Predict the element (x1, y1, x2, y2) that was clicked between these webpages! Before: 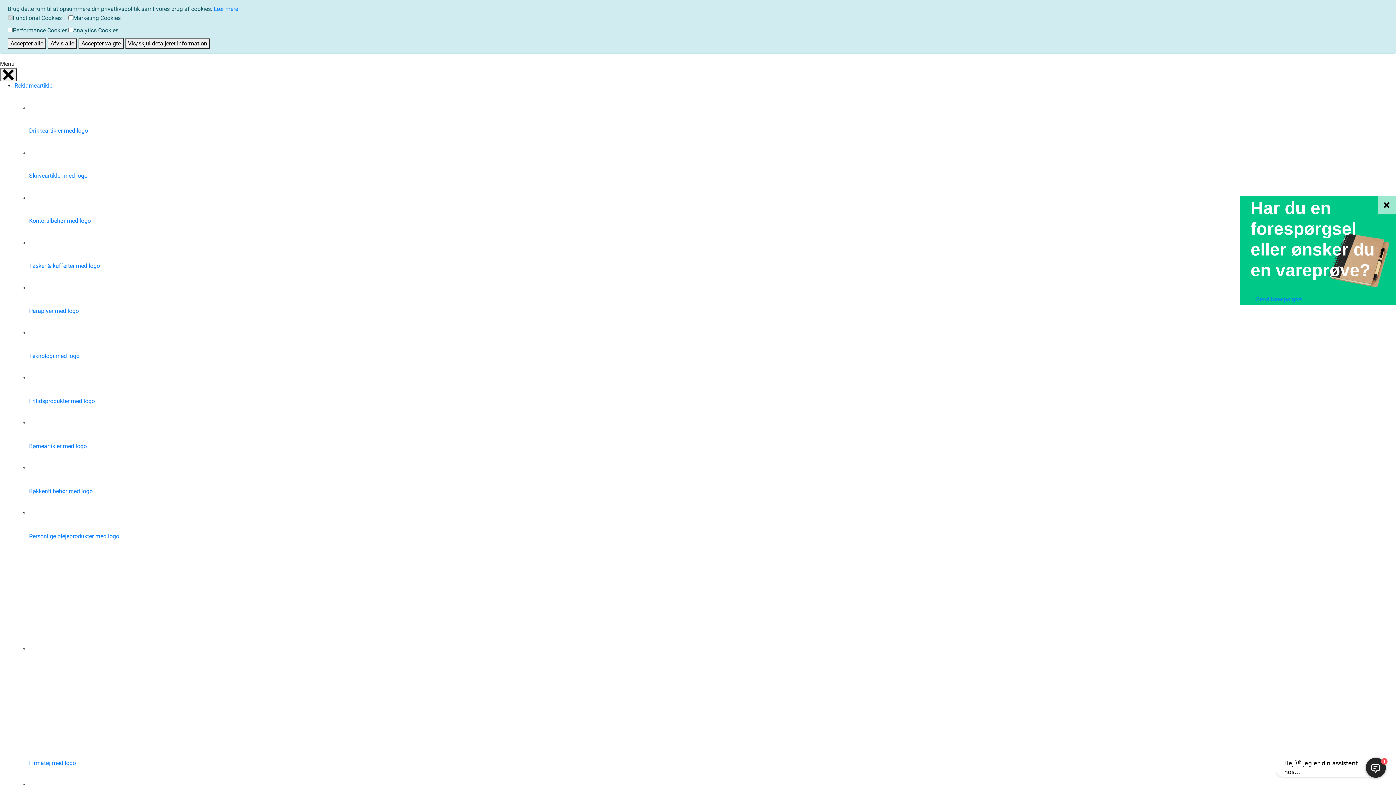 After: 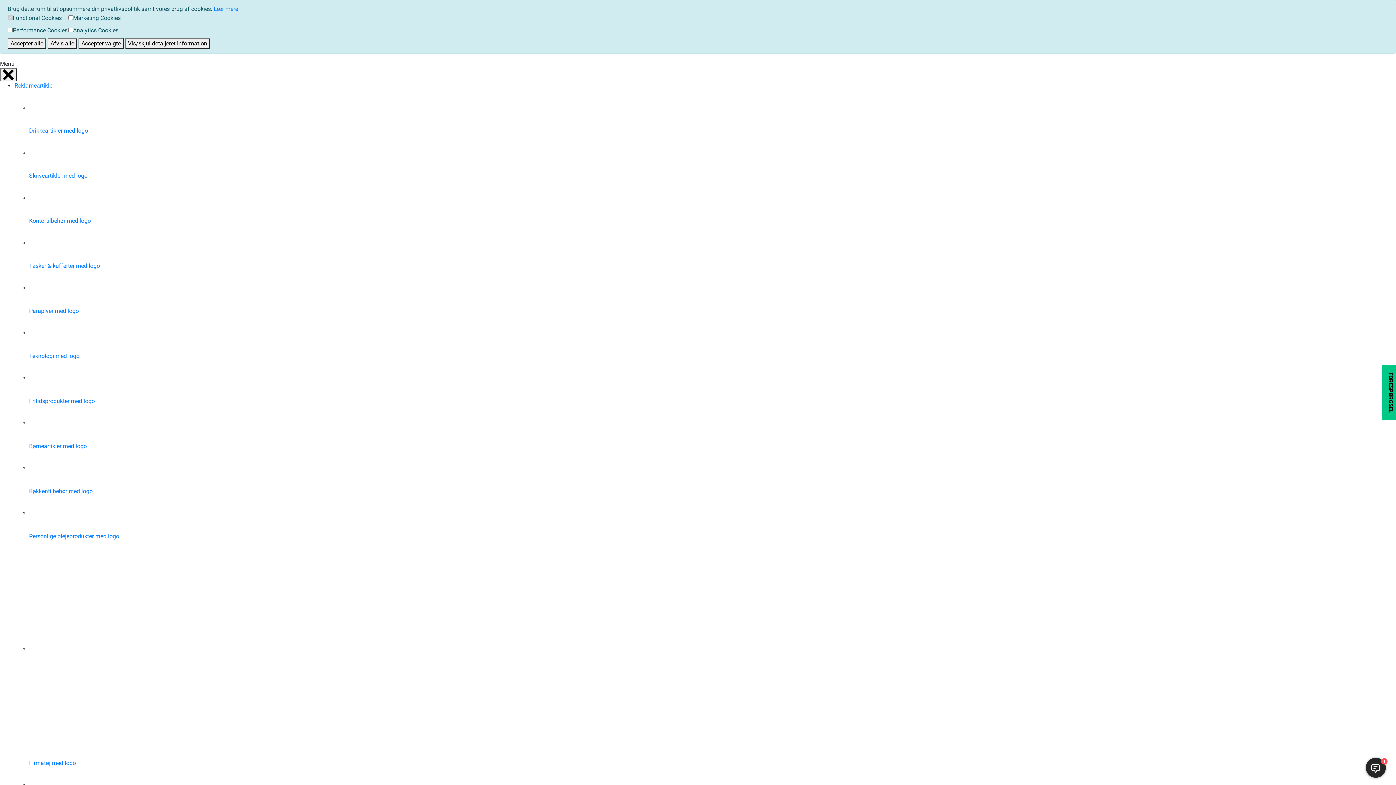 Action: label: Firmatøj med logo bbox: (29, 760, 76, 766)